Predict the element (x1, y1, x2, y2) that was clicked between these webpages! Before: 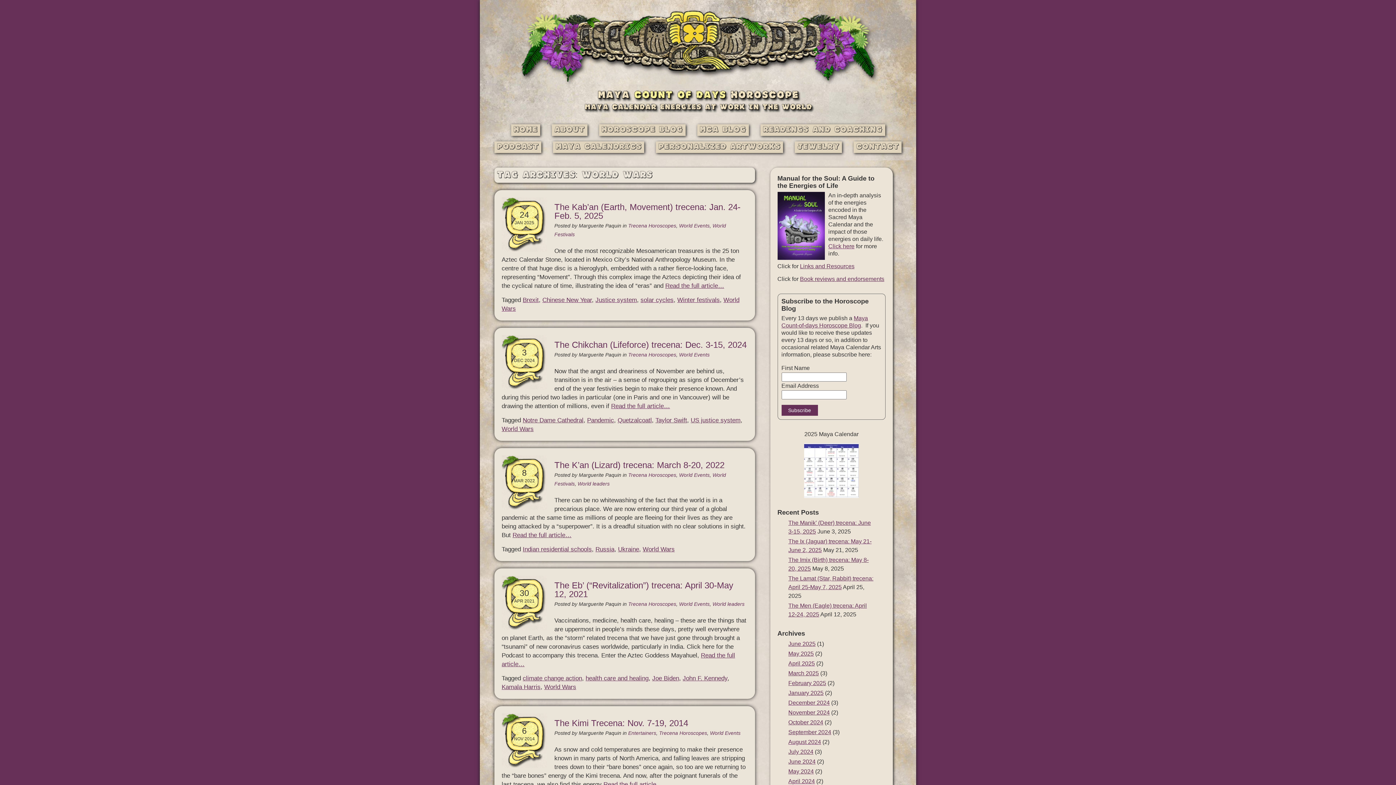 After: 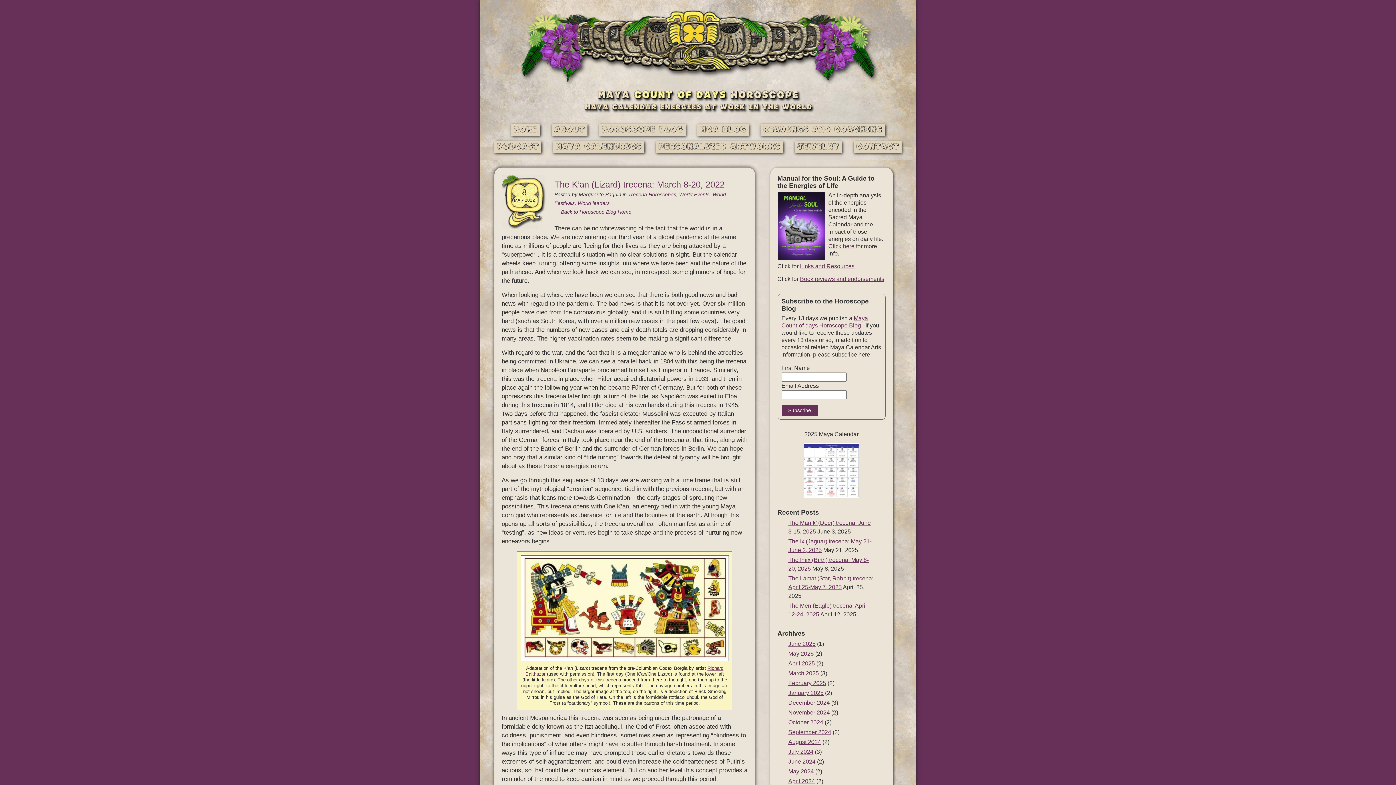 Action: label: The K’an (Lizard) trecena: March 8-20, 2022 bbox: (554, 460, 724, 470)